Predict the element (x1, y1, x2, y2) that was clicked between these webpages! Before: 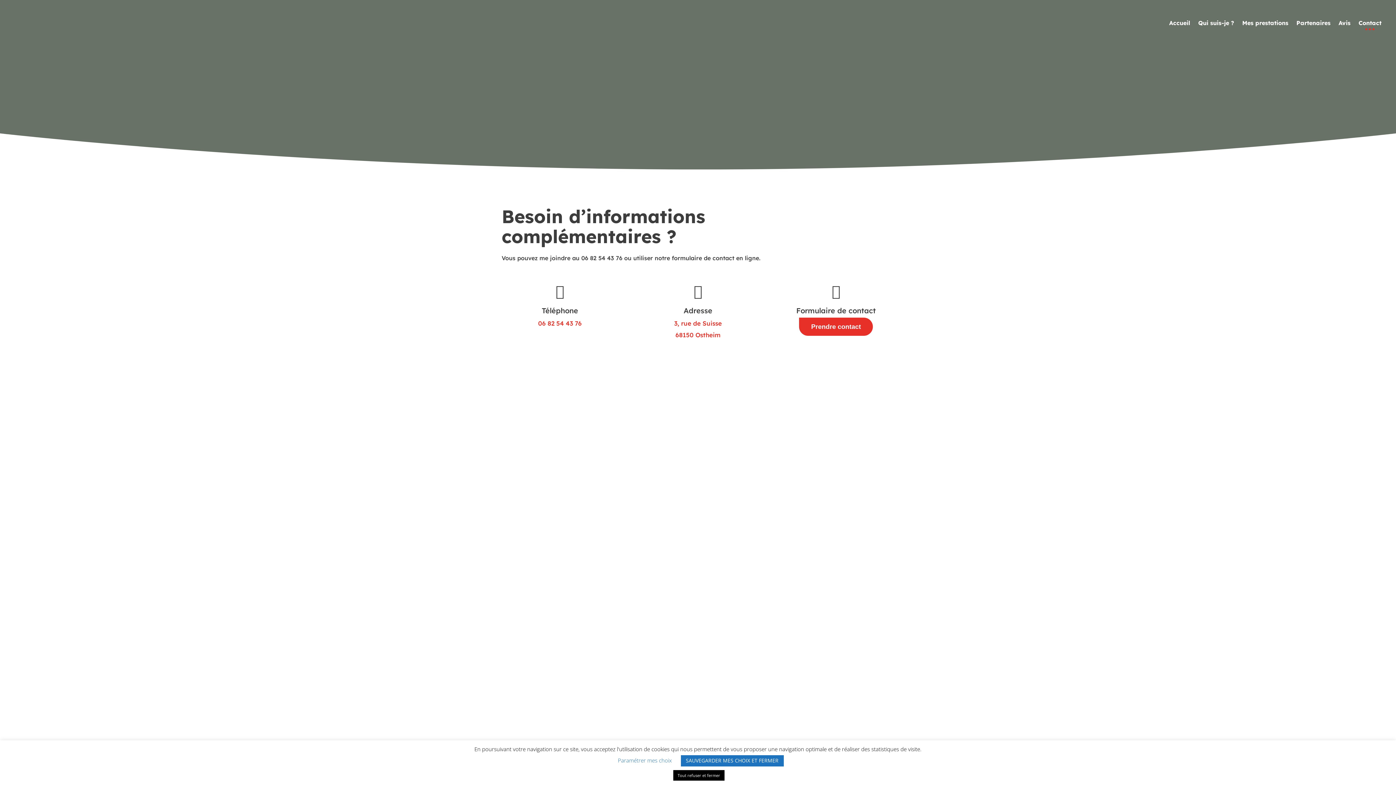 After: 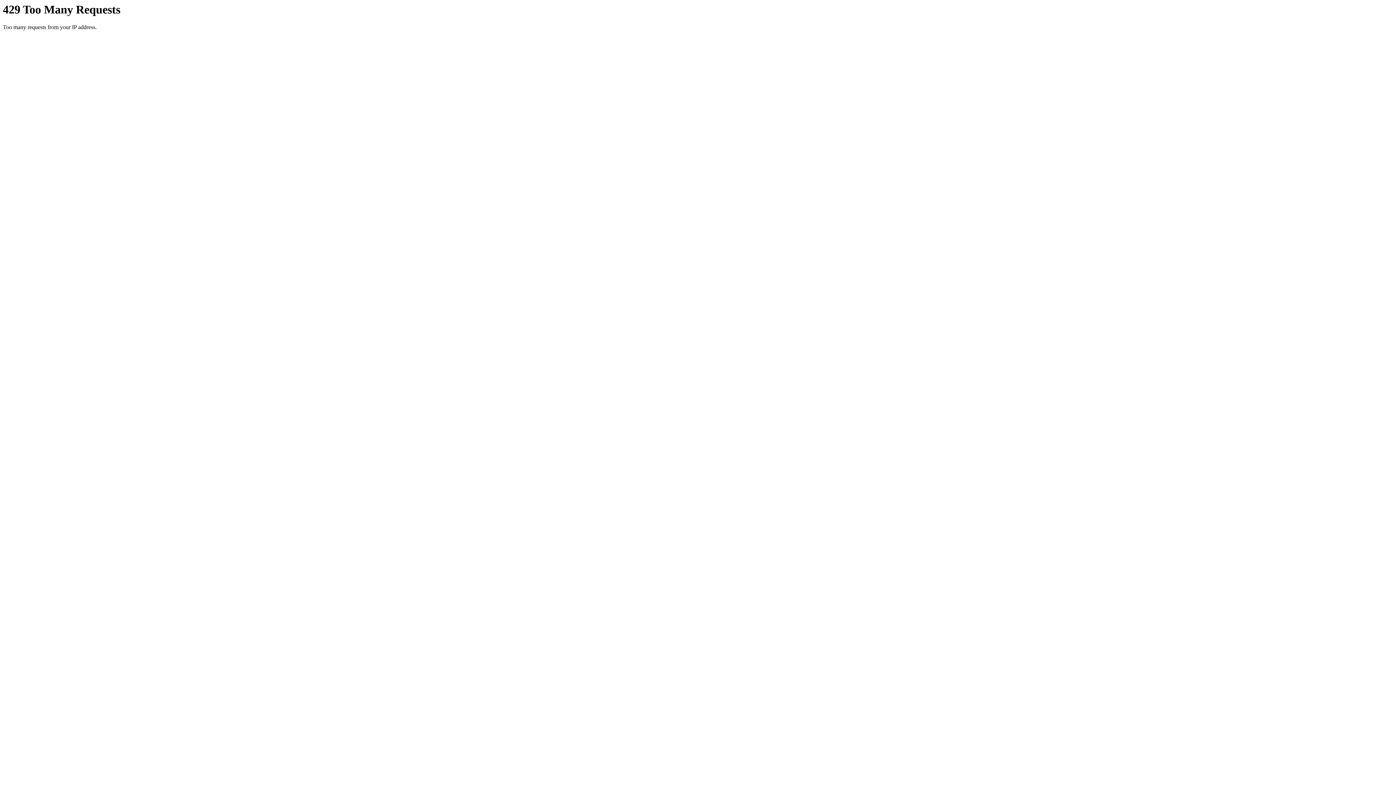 Action: bbox: (1358, 20, 1381, 28) label: Contact